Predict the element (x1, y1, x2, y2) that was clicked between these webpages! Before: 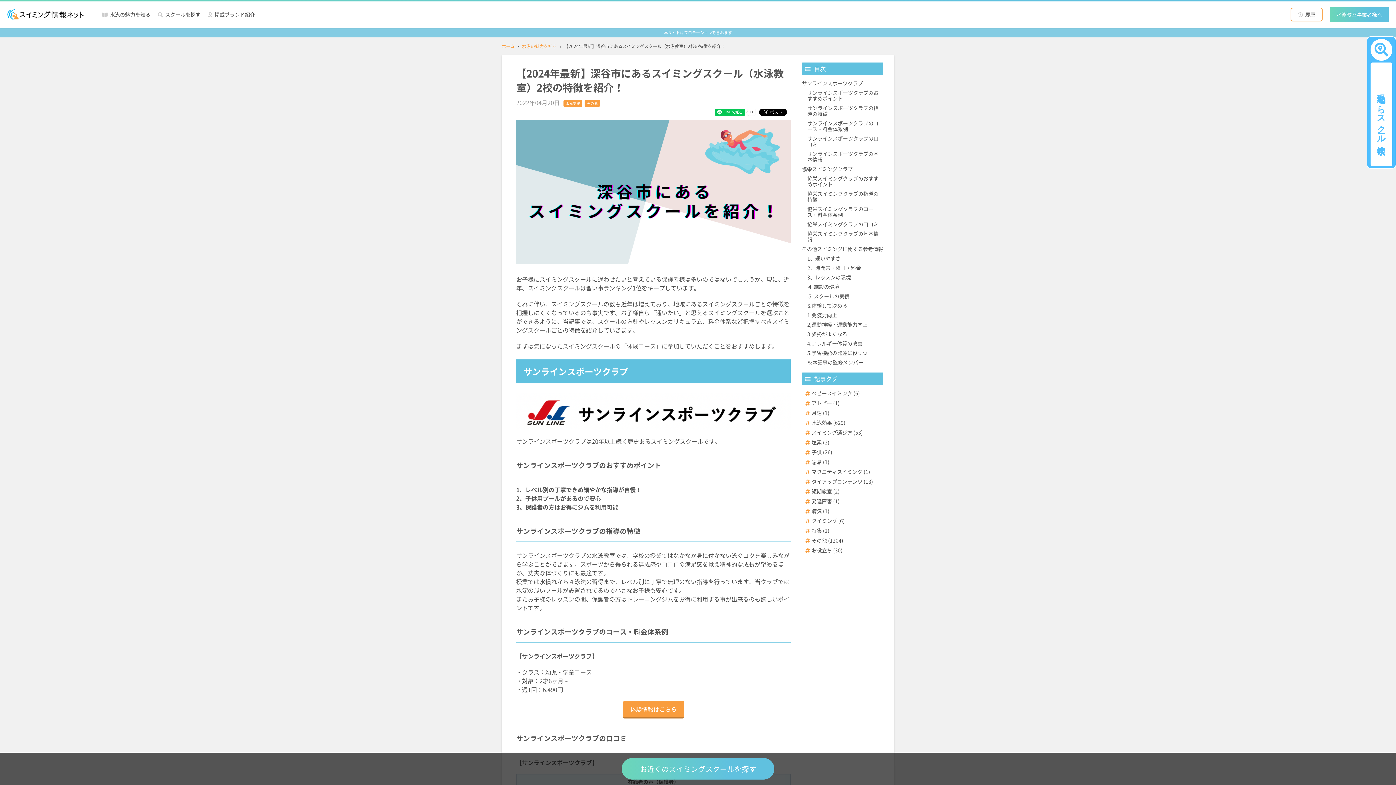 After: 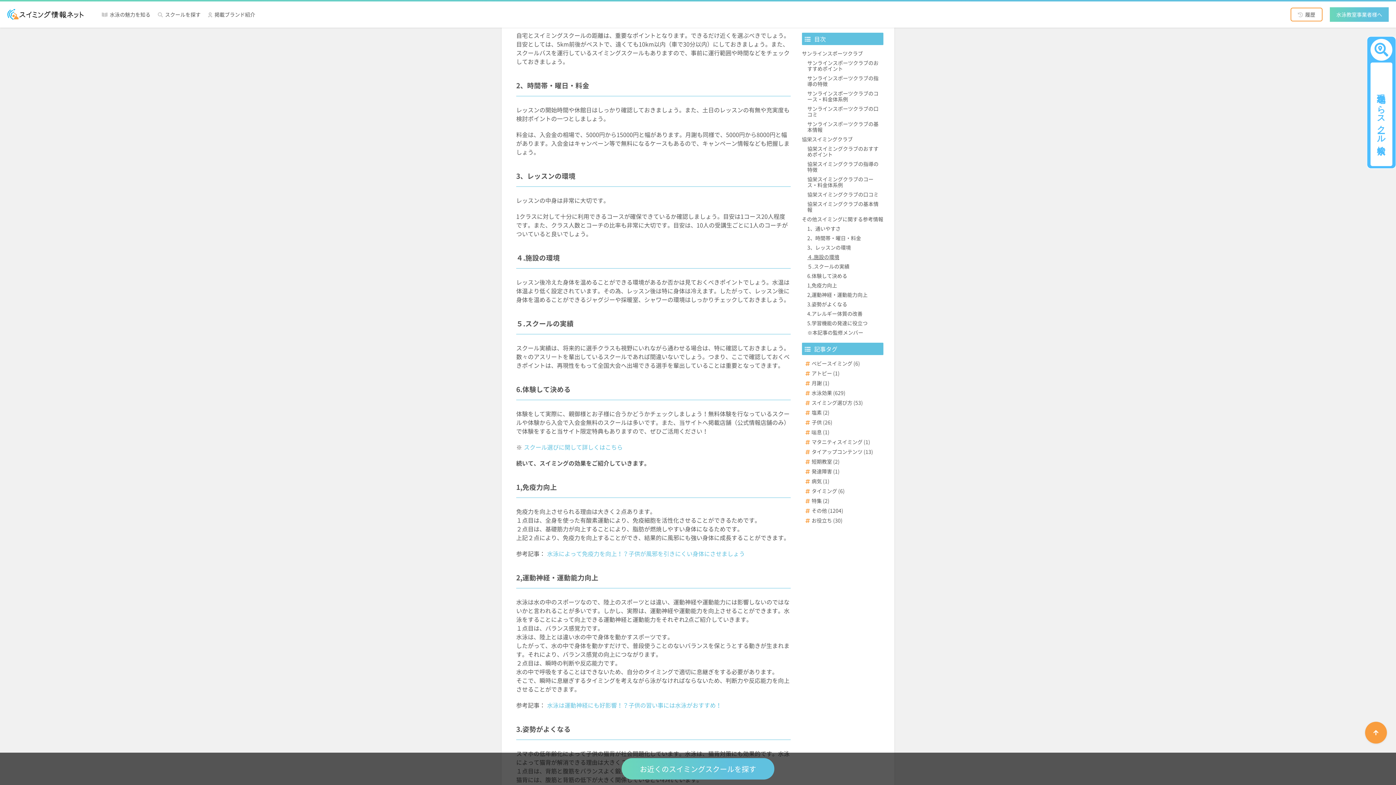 Action: bbox: (807, 255, 883, 261) label: 1、通いやすさ